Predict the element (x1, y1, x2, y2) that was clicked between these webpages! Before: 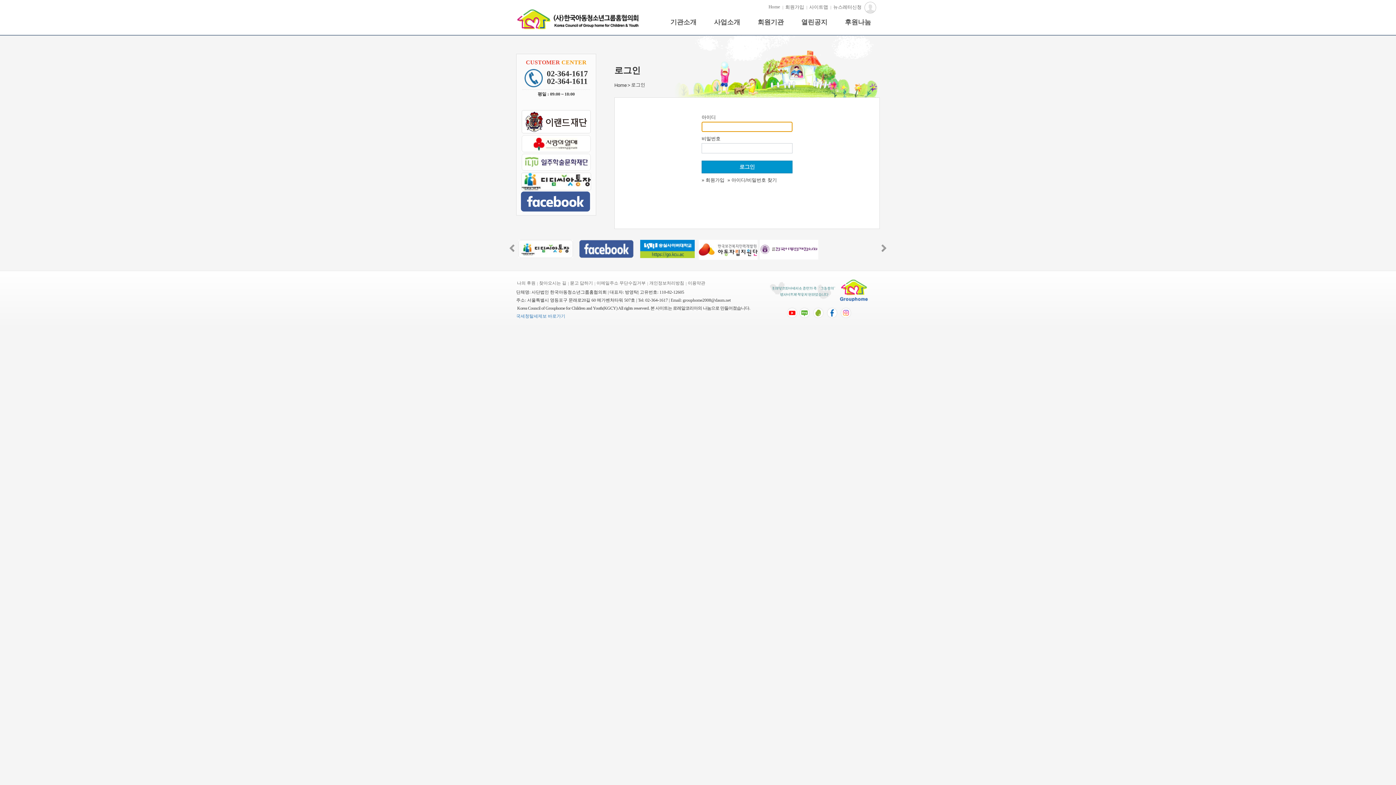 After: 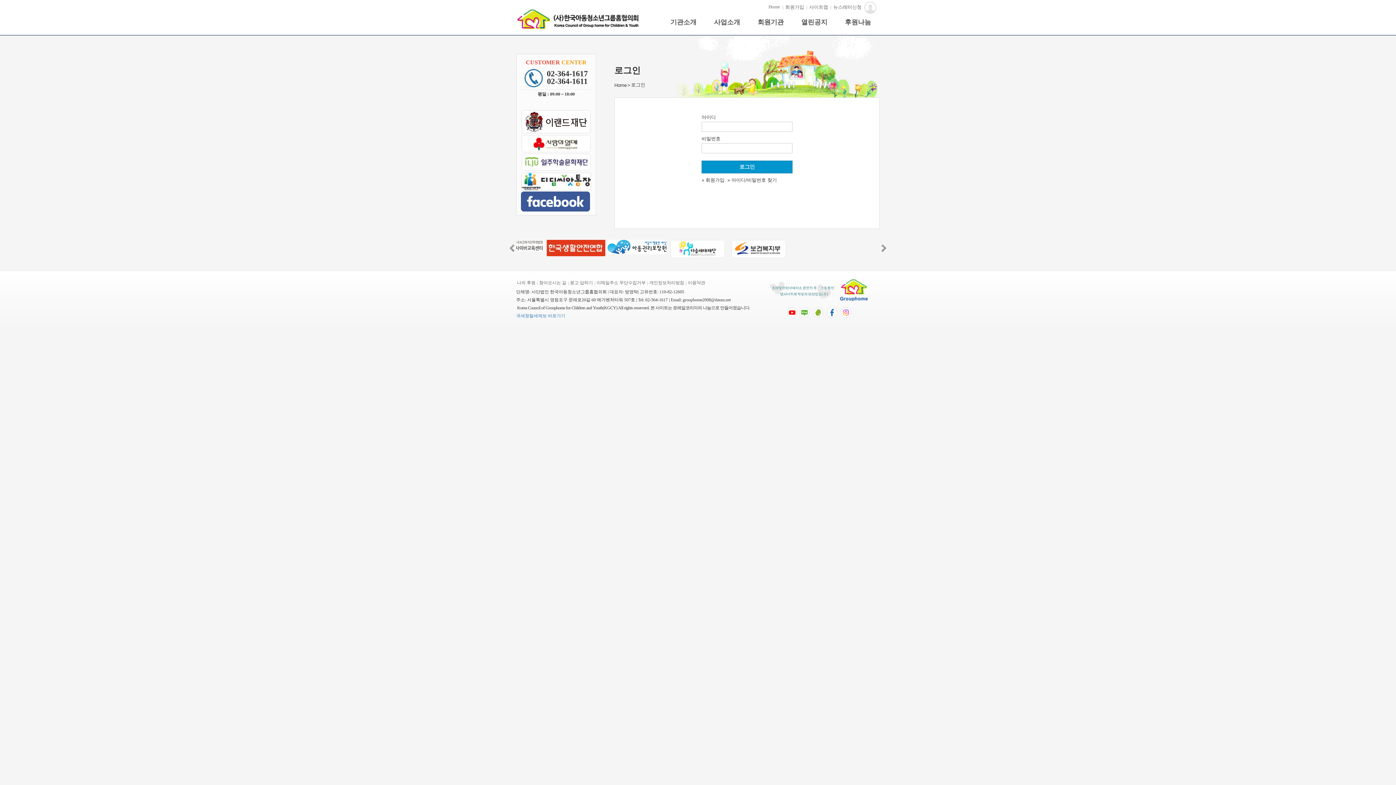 Action: bbox: (761, 240, 816, 258)